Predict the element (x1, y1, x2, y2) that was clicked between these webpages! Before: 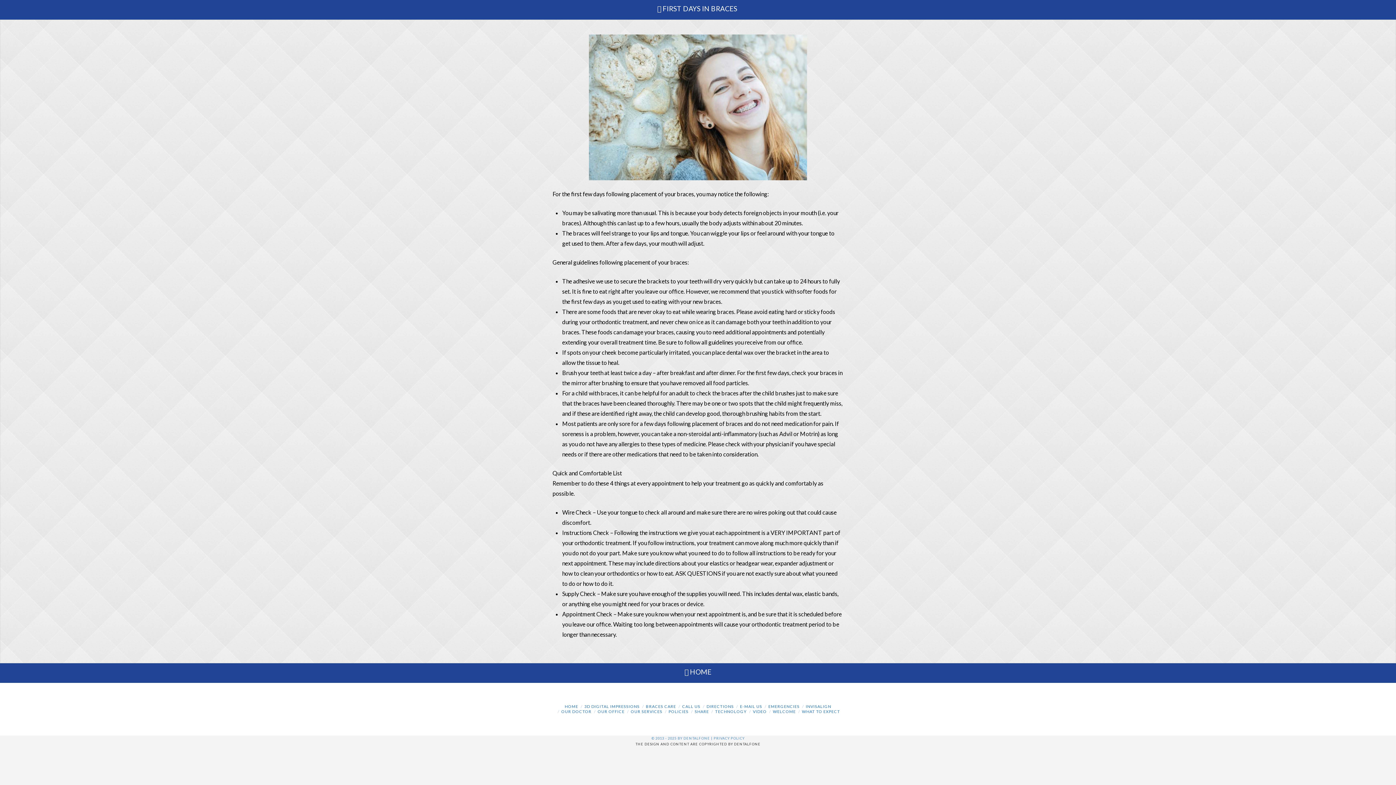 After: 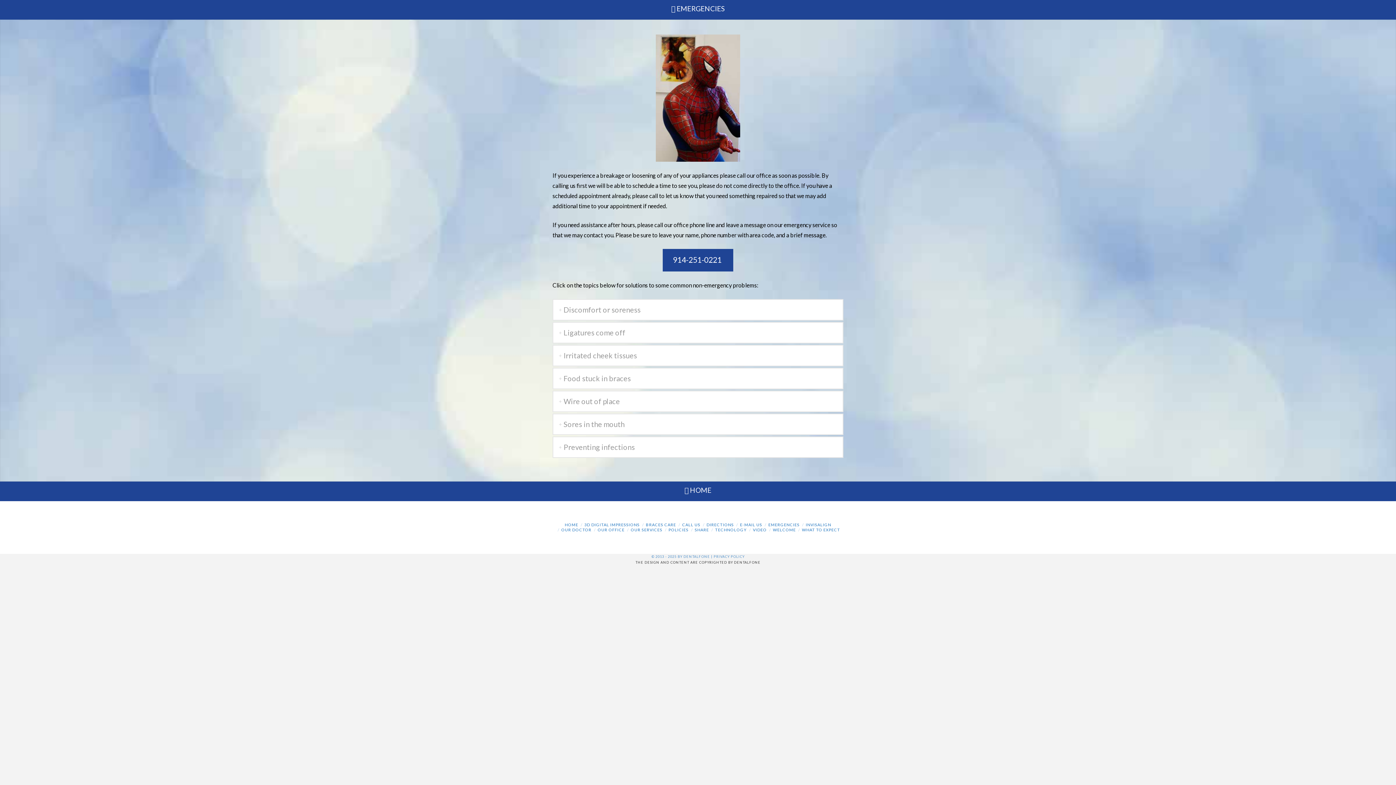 Action: bbox: (768, 704, 799, 709) label: EMERGENCIES